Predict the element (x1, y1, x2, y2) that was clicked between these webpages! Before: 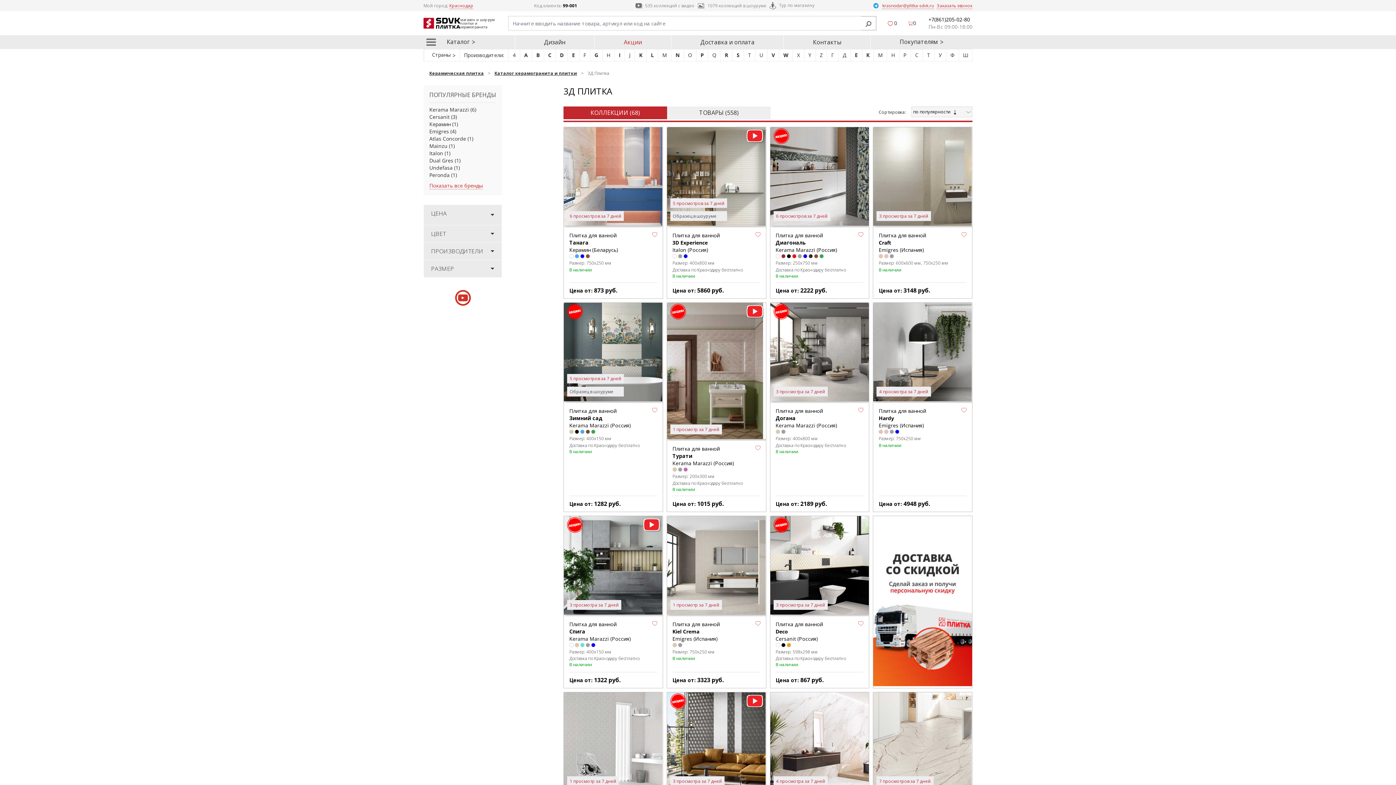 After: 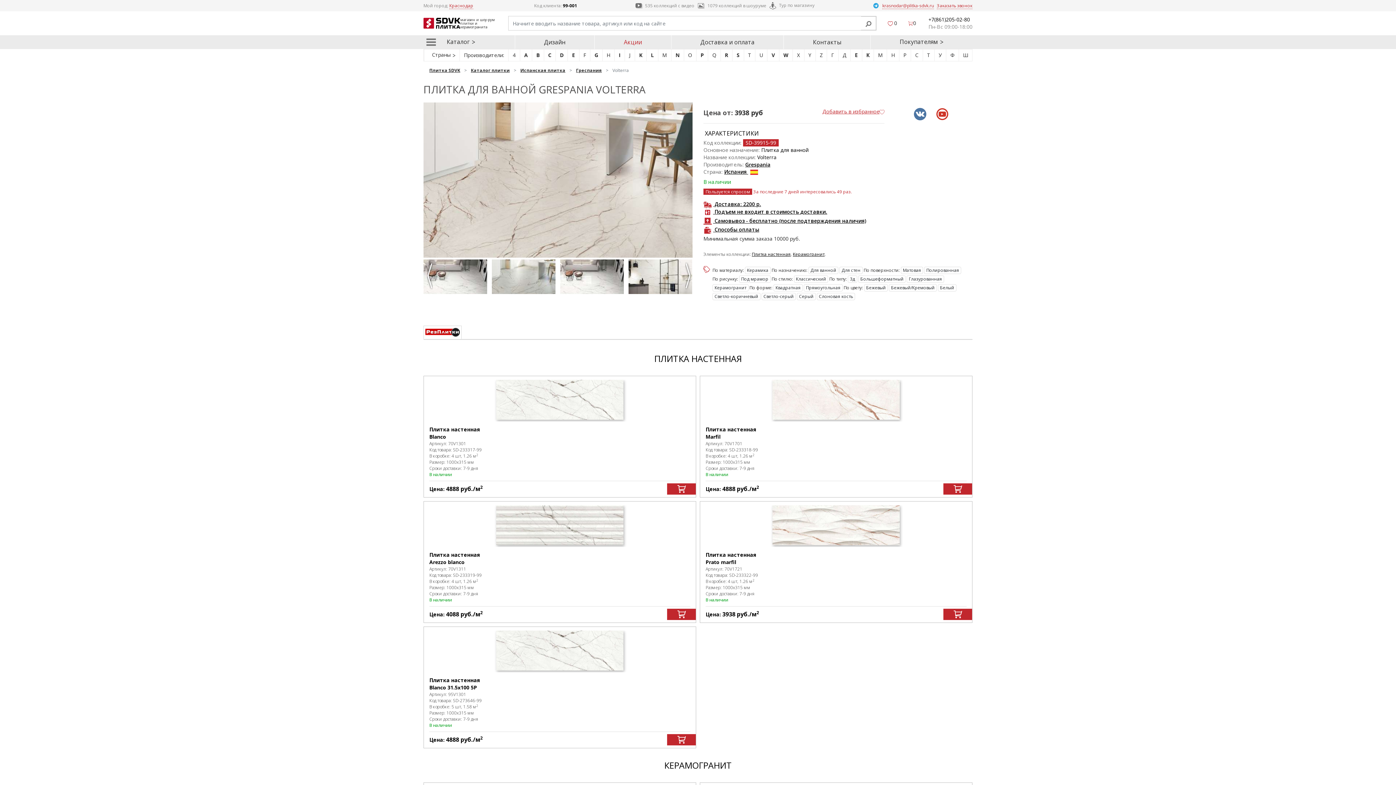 Action: label: 7 просмотров за 7 дней bbox: (873, 692, 972, 792)